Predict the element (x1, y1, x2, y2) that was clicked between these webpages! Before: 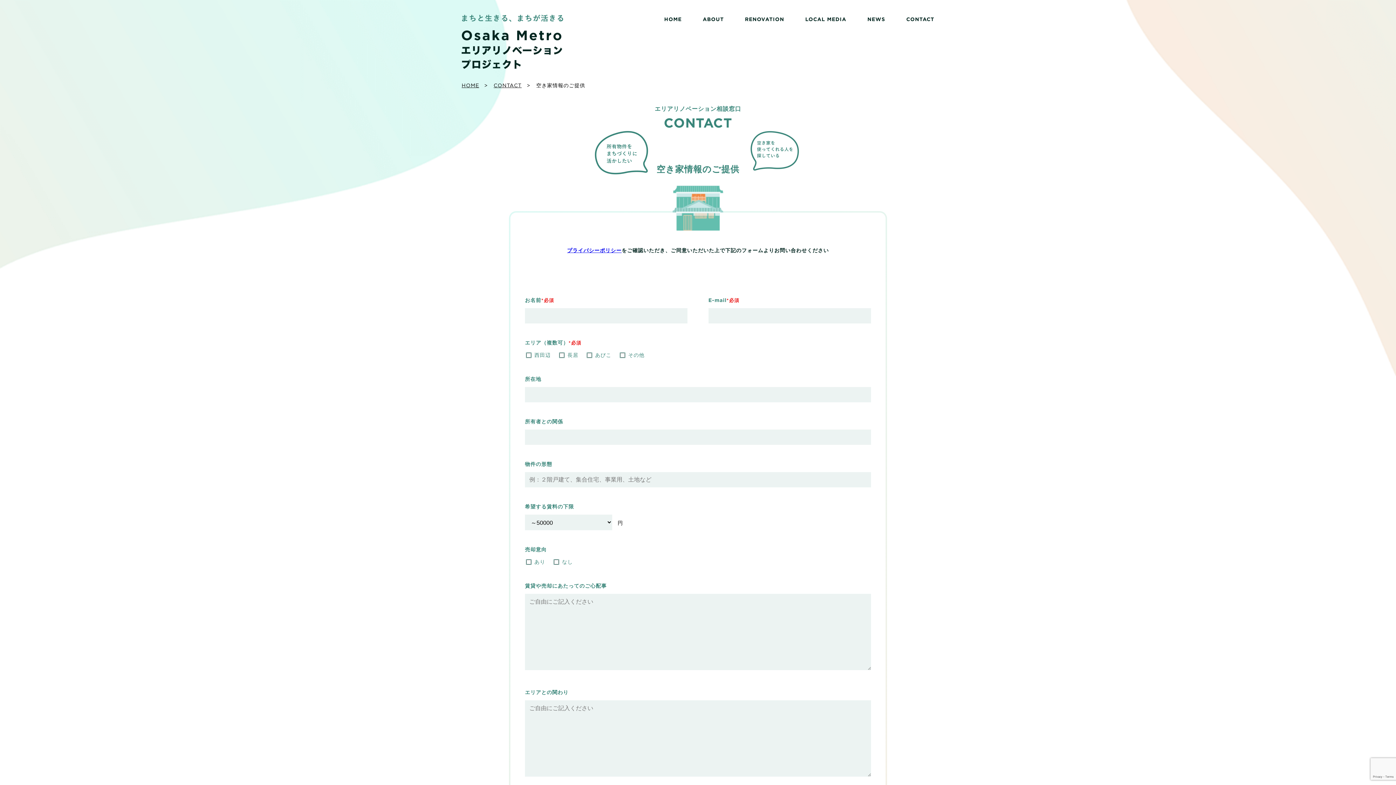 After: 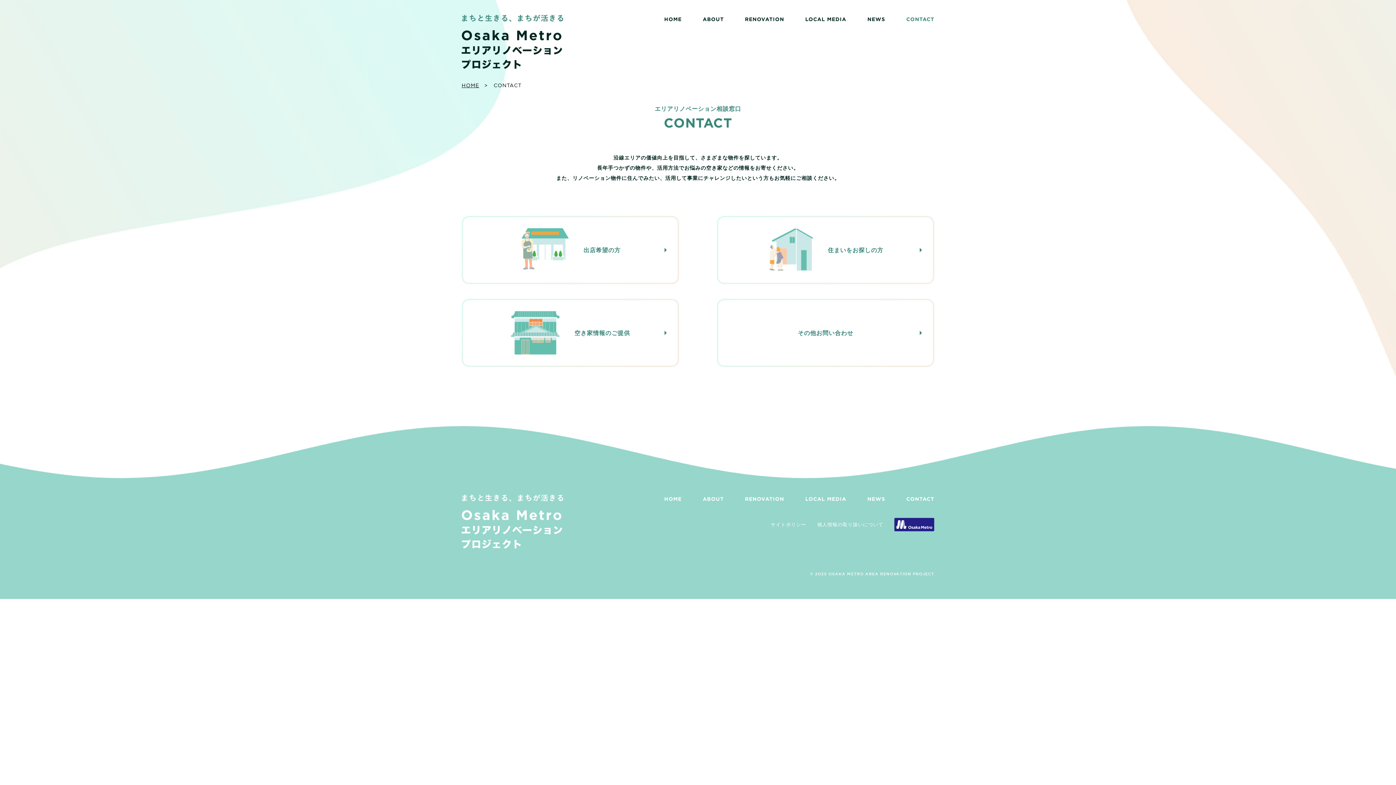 Action: bbox: (493, 81, 521, 90) label: CONTACT